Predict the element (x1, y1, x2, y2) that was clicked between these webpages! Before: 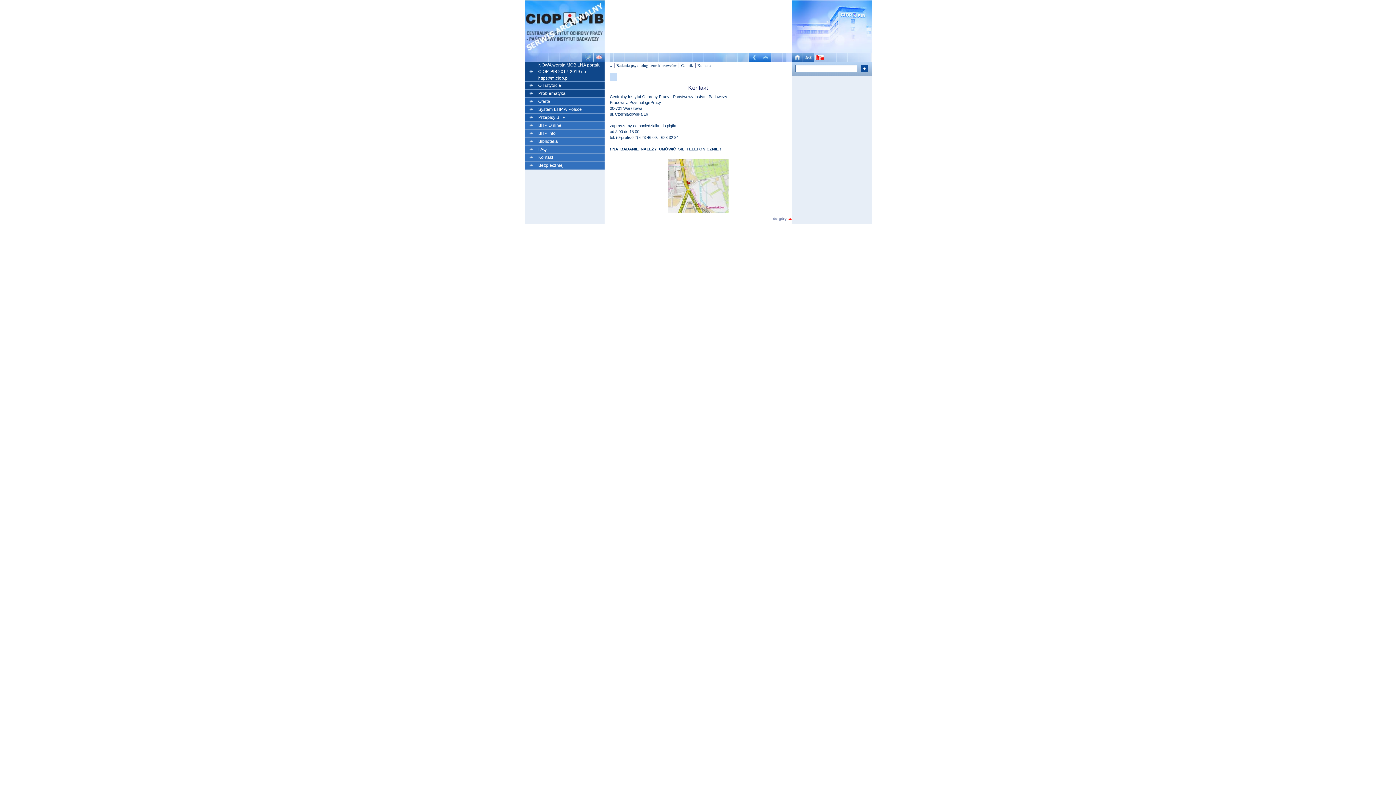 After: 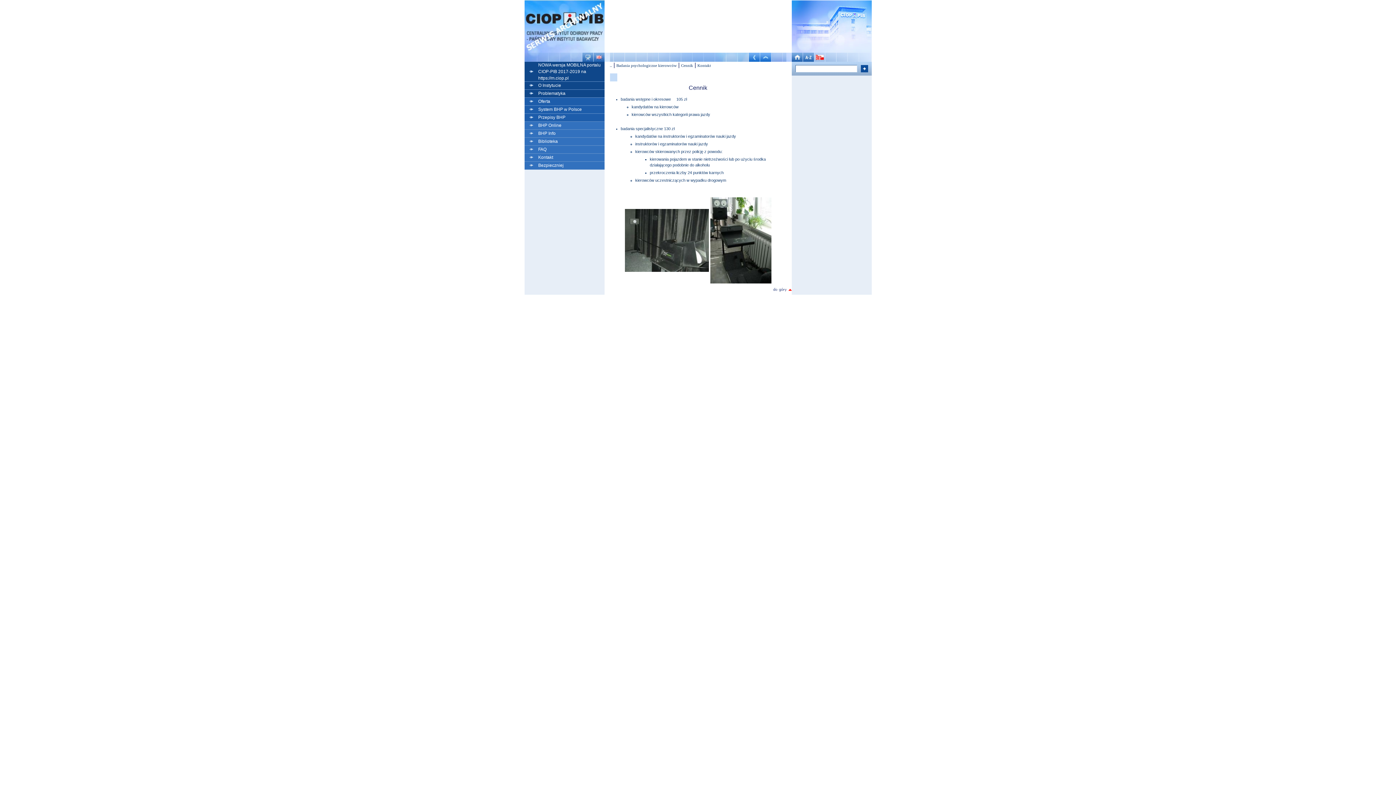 Action: bbox: (681, 63, 693, 67) label: Cennik